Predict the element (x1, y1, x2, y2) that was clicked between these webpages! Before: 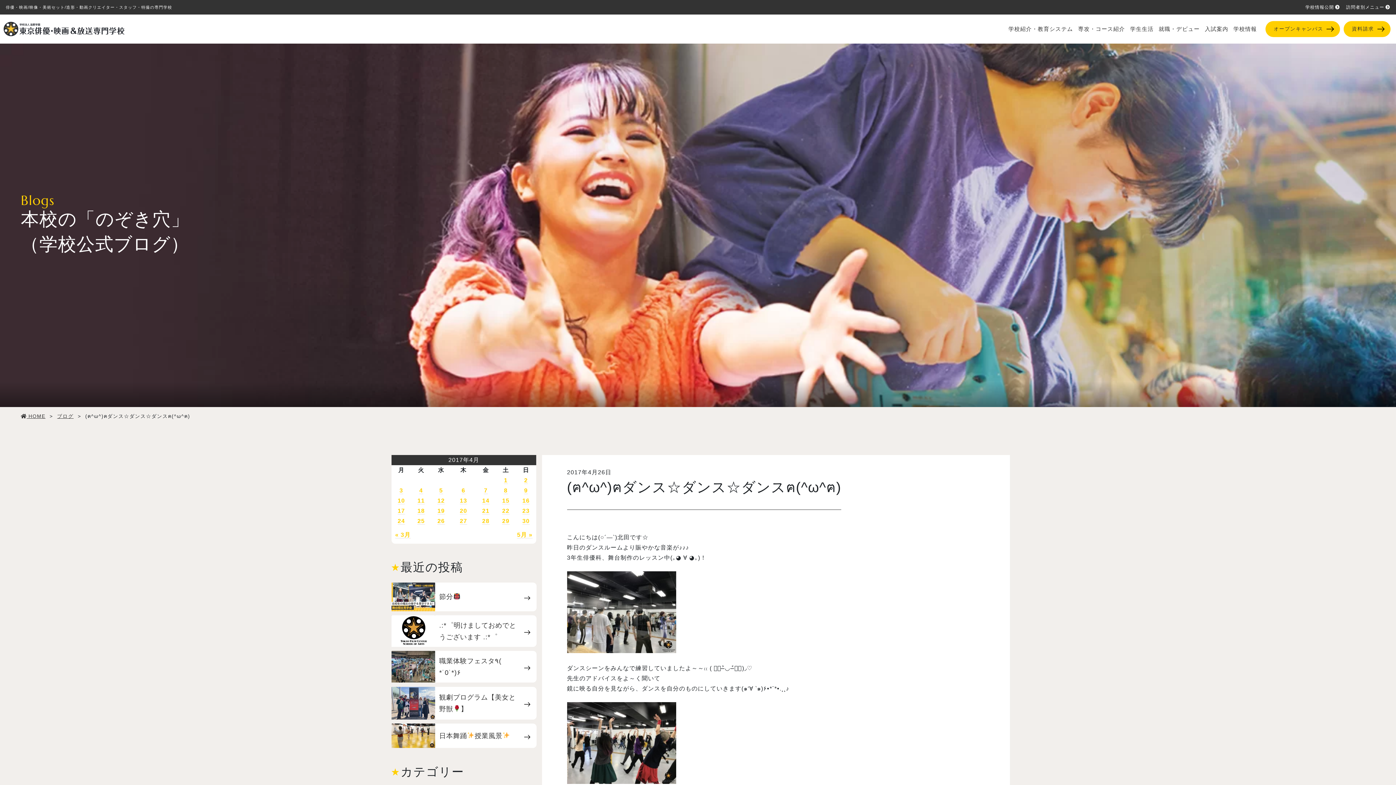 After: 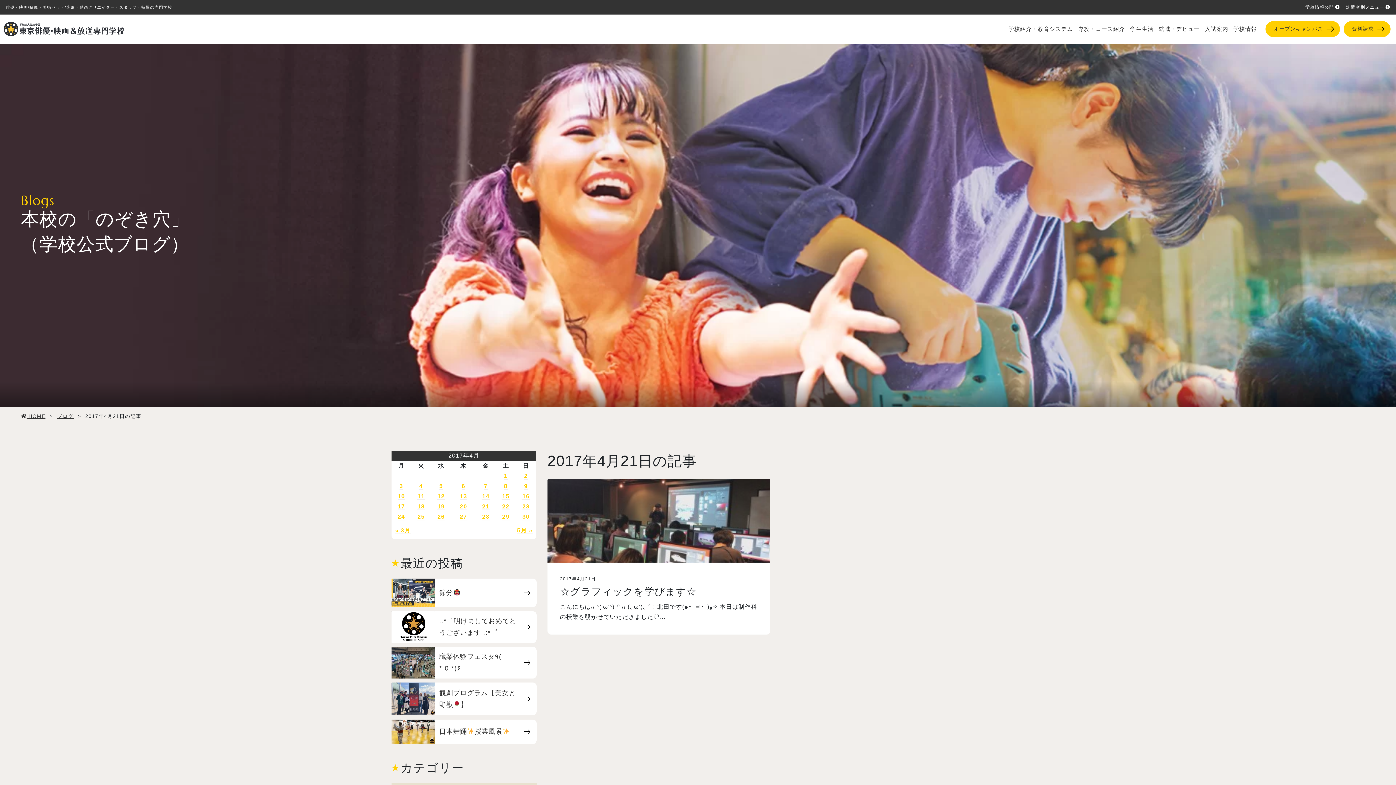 Action: bbox: (482, 507, 489, 514) label: 21